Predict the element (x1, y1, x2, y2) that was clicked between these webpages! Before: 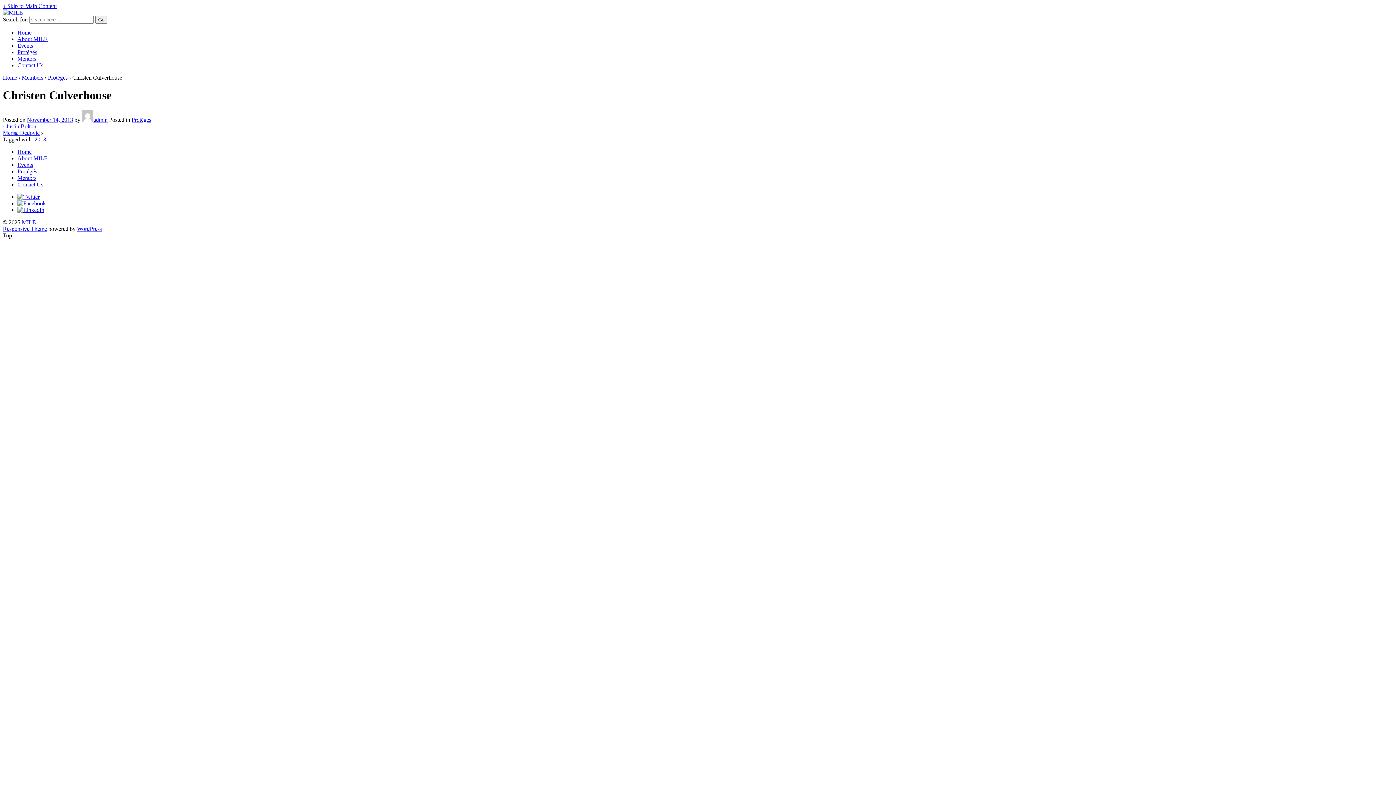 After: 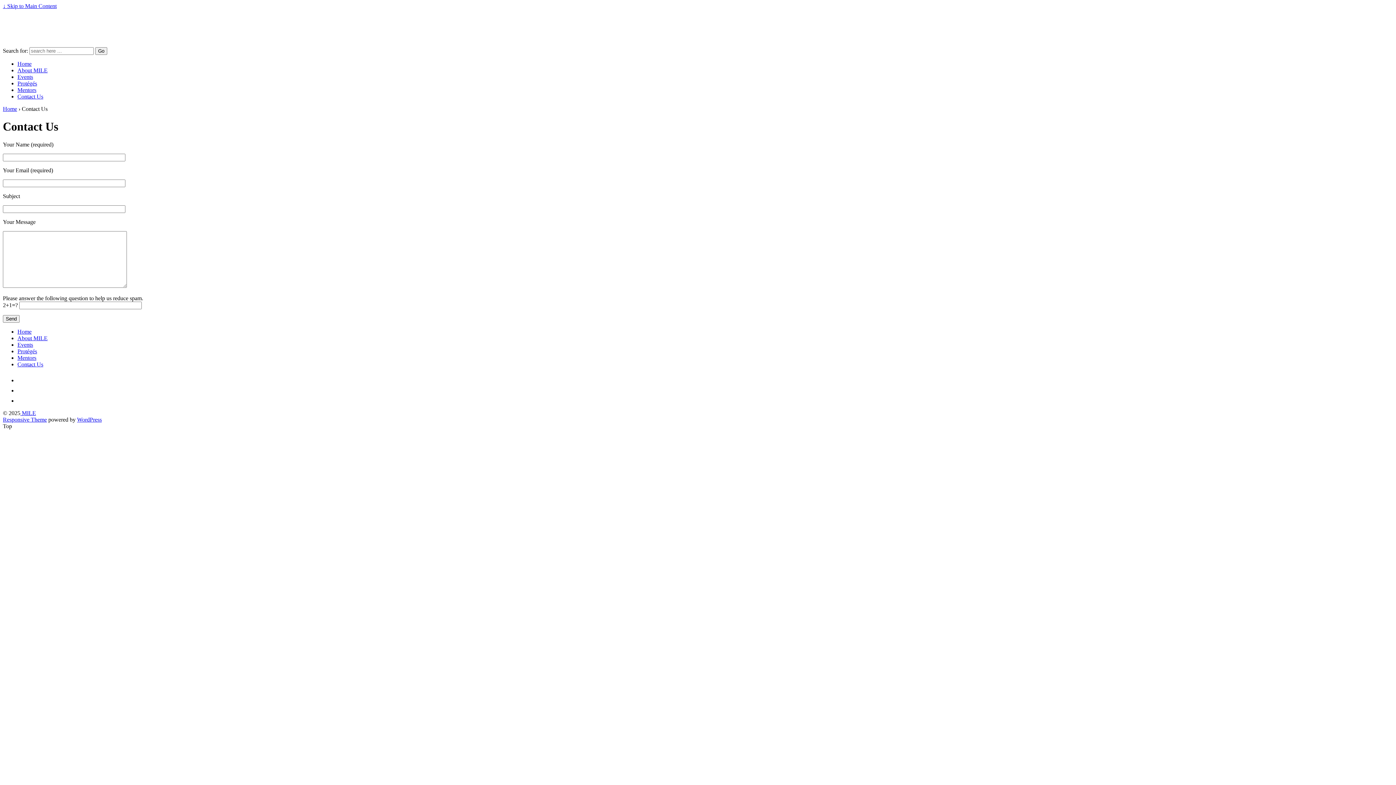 Action: bbox: (17, 62, 43, 68) label: Contact Us